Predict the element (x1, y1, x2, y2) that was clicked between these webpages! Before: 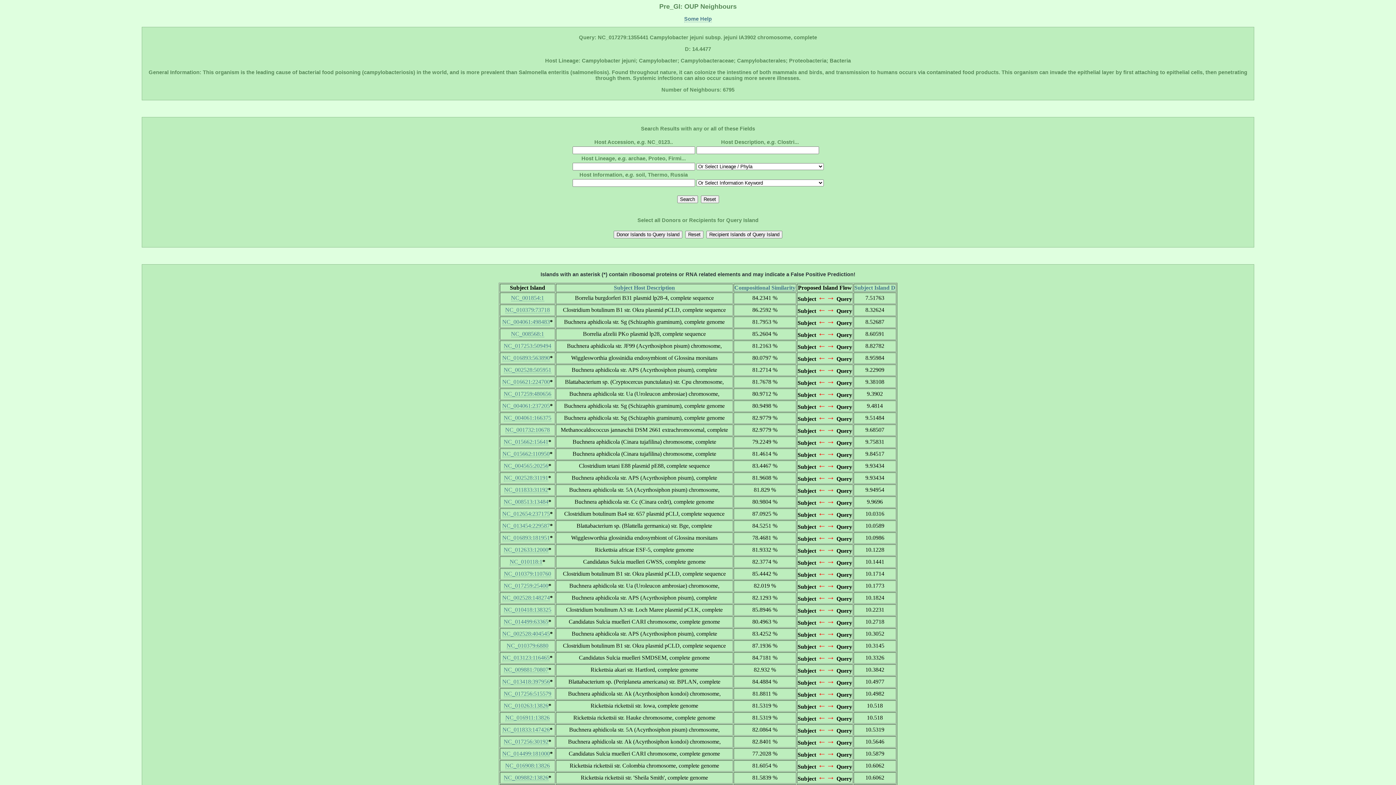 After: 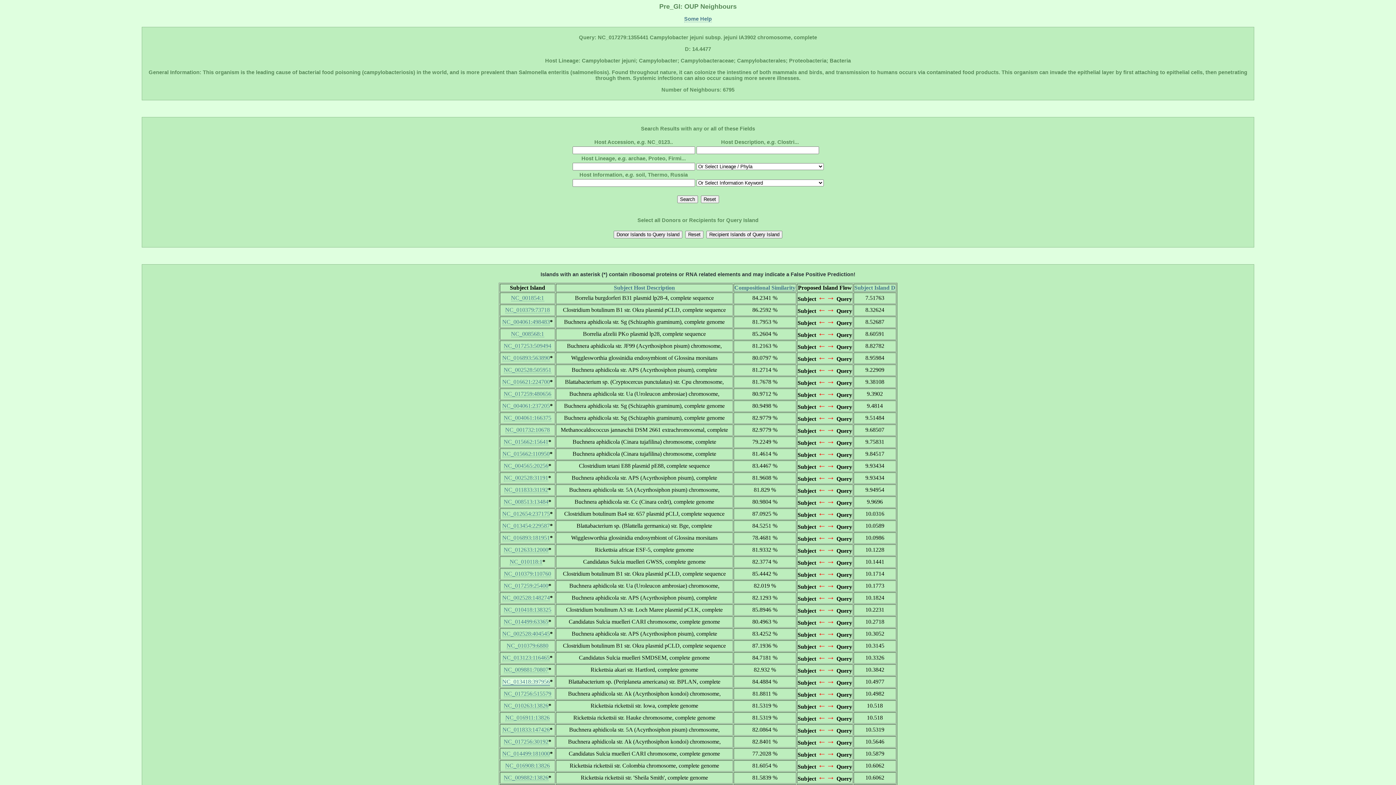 Action: label: NC_013418:397956 bbox: (502, 678, 550, 685)